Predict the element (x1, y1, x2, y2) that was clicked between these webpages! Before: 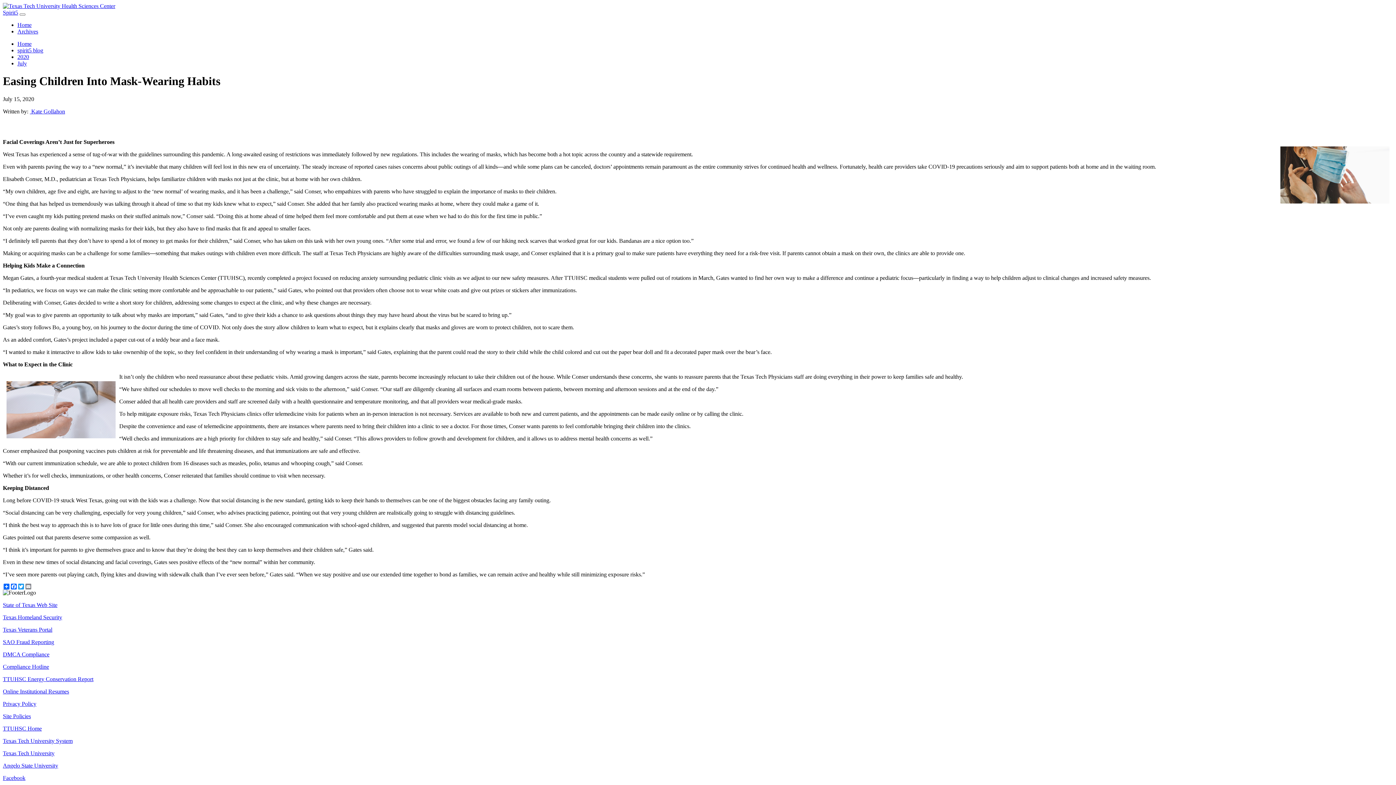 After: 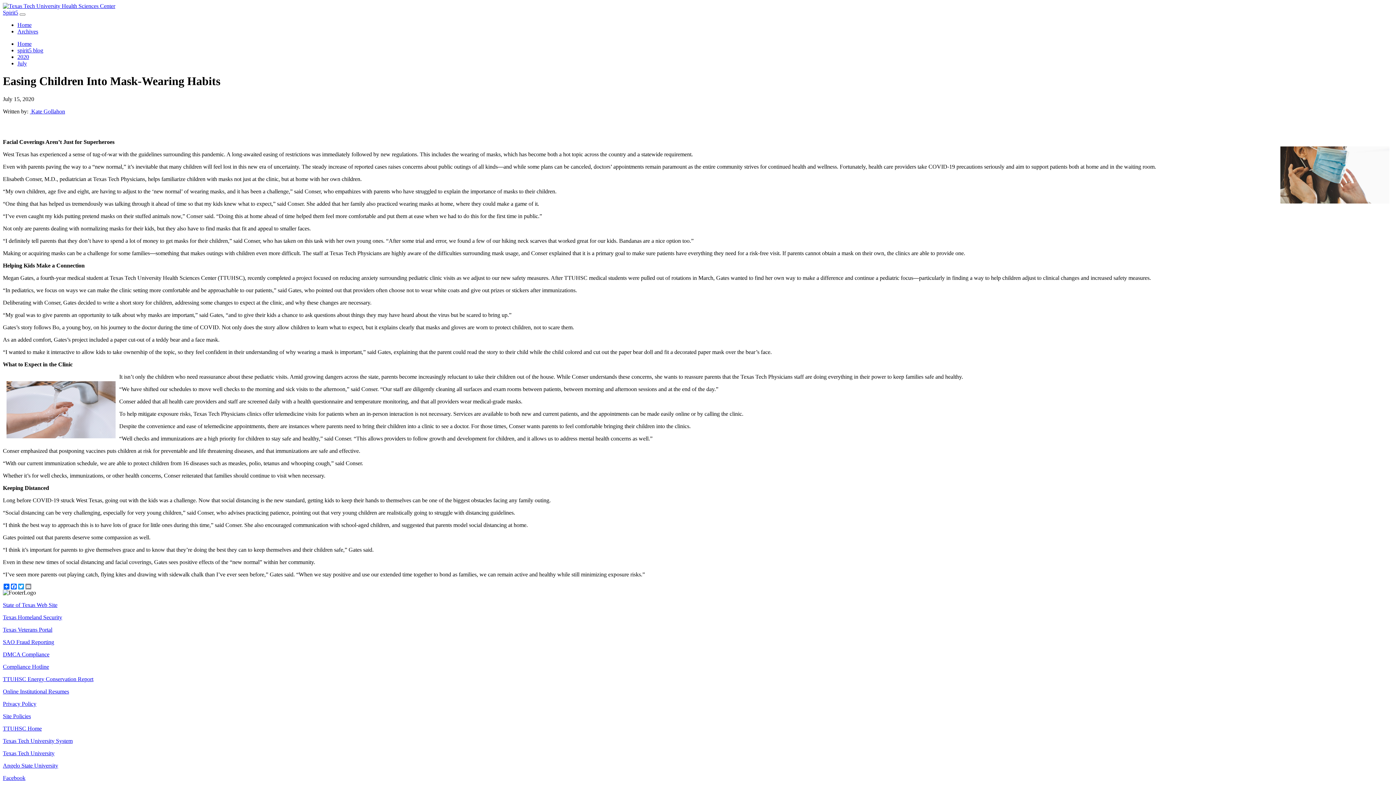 Action: label: Online Institutional Resumes bbox: (2, 688, 69, 694)